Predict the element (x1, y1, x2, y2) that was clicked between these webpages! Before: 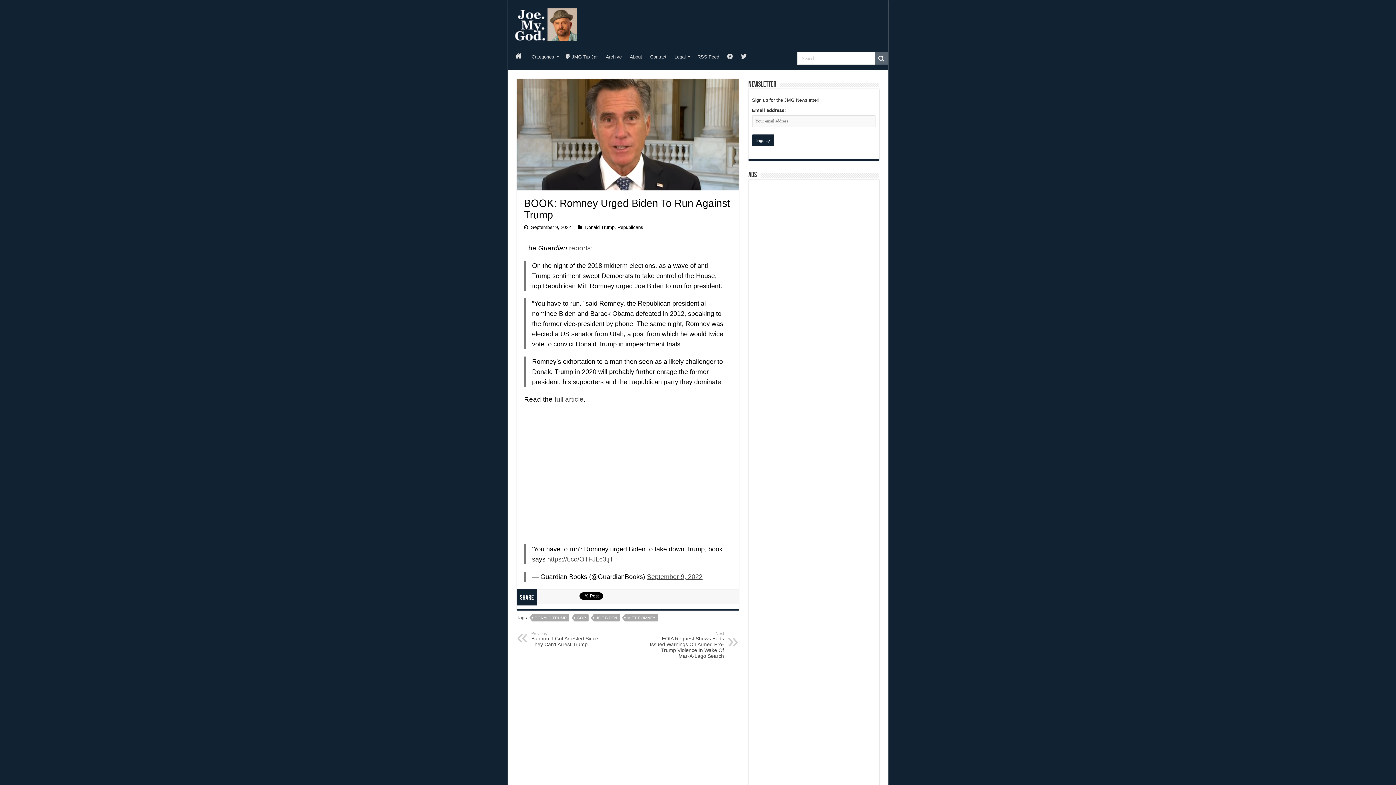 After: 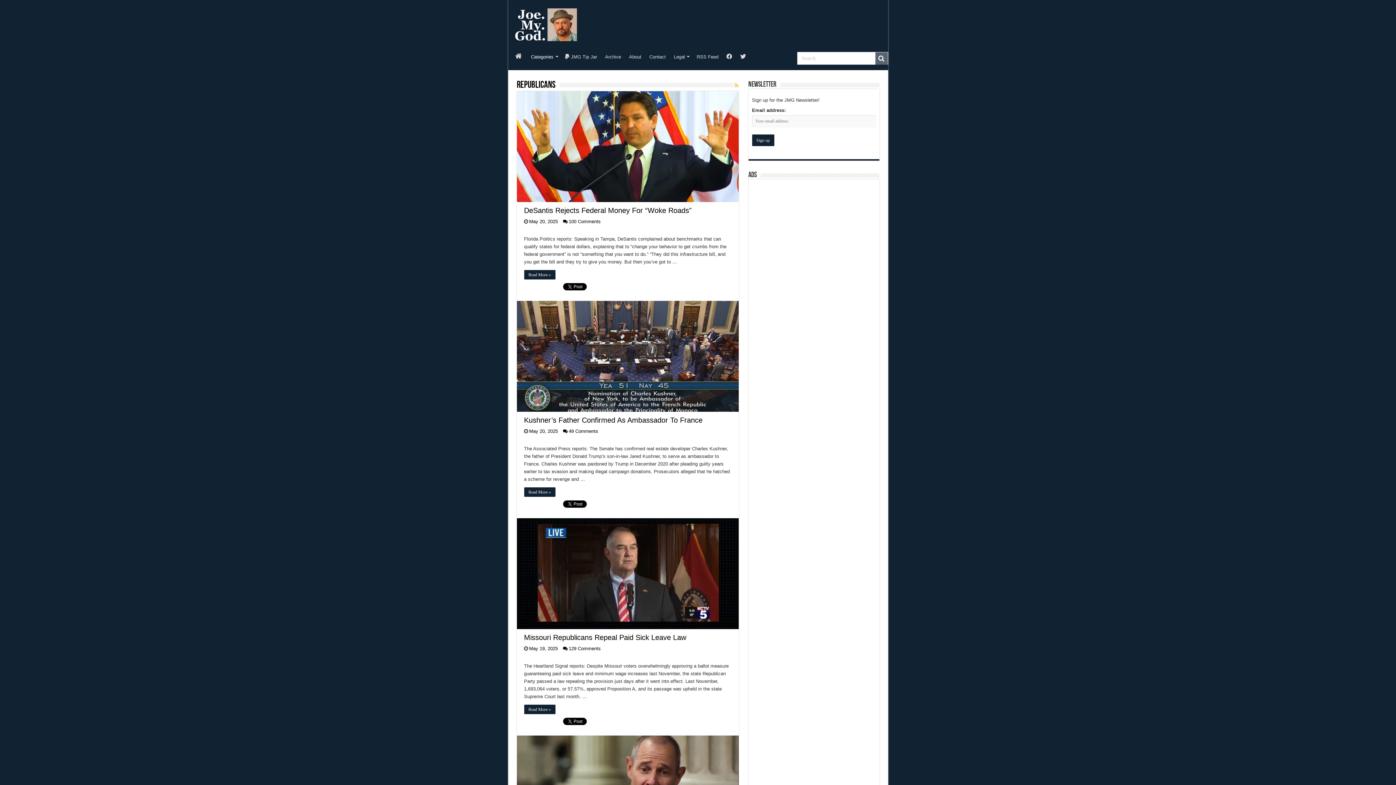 Action: bbox: (617, 224, 643, 230) label: Republicans